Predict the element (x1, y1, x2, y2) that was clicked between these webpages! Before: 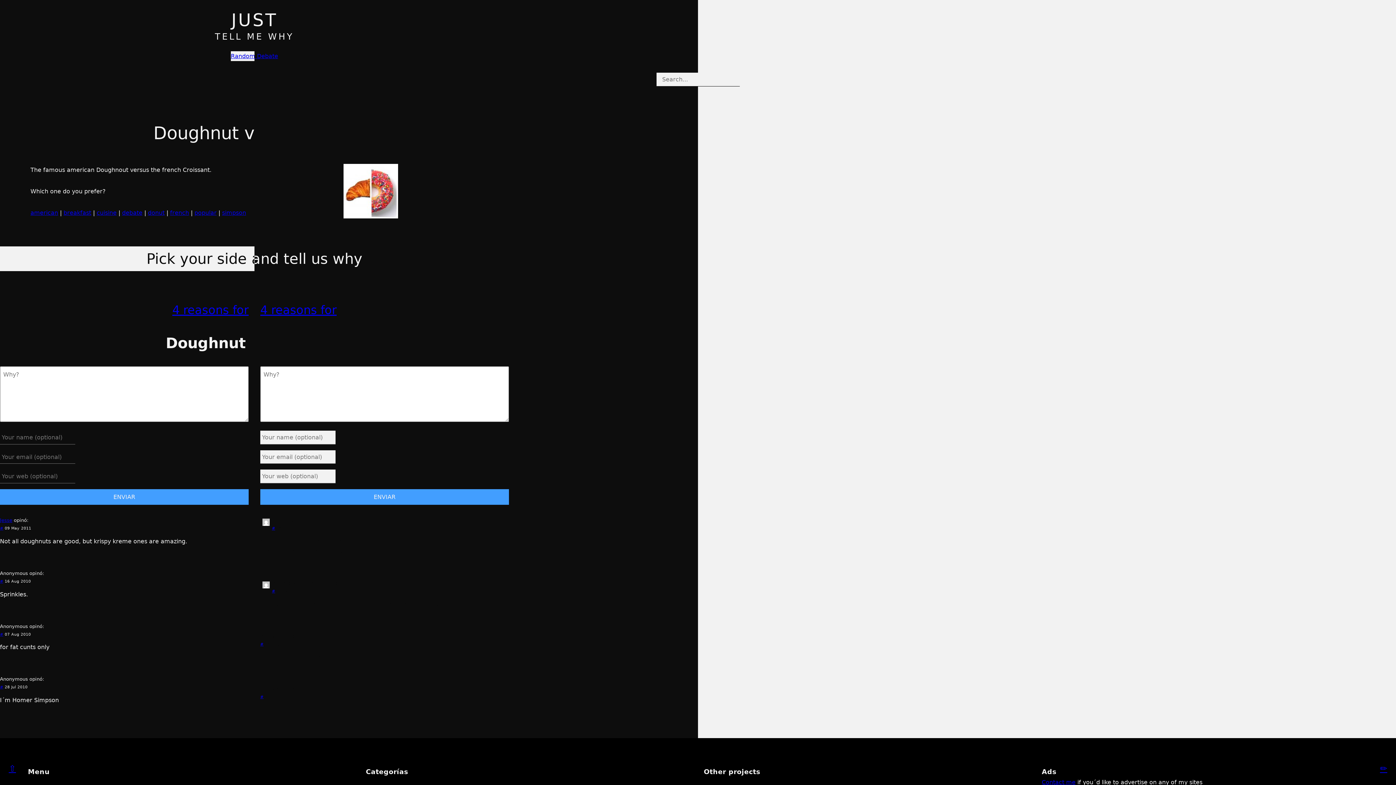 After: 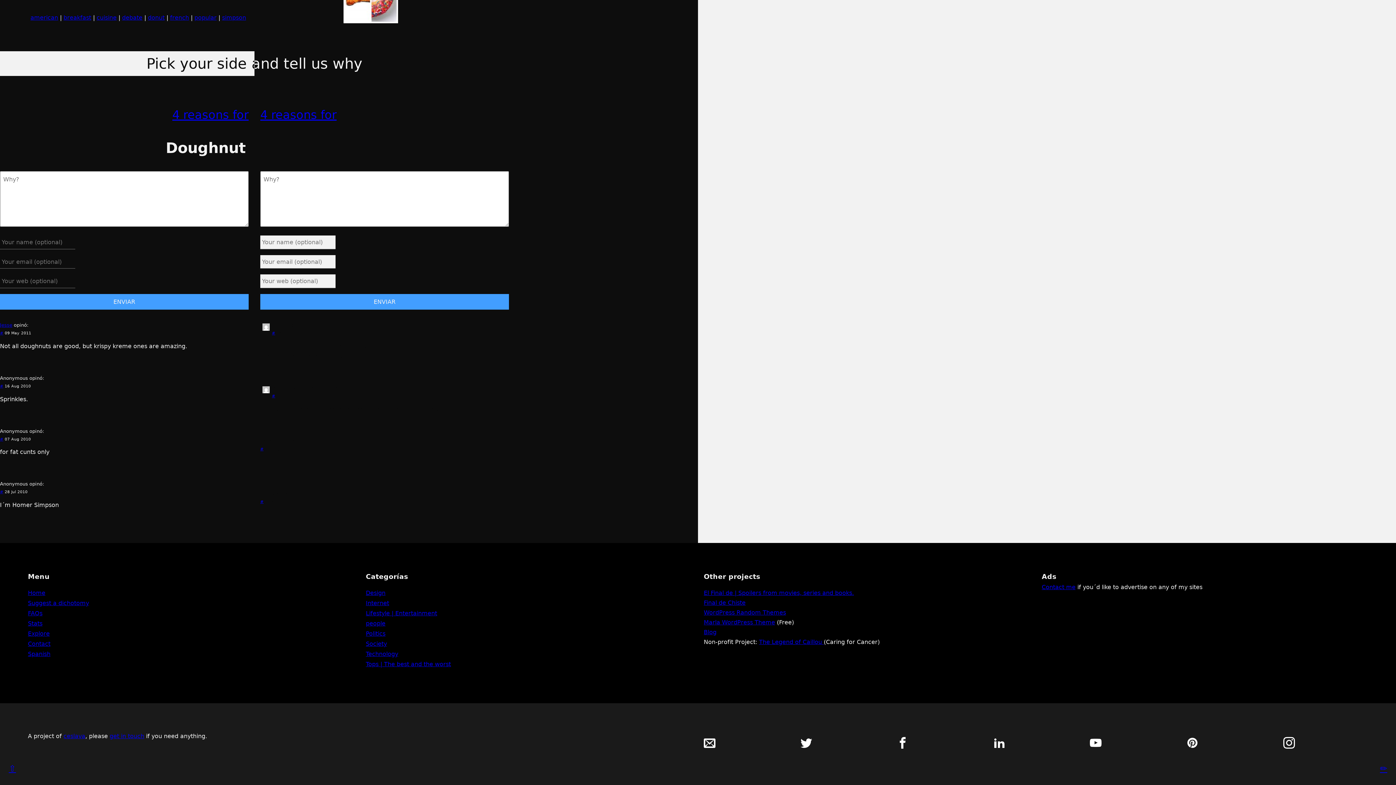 Action: label: # bbox: (272, 526, 275, 531)